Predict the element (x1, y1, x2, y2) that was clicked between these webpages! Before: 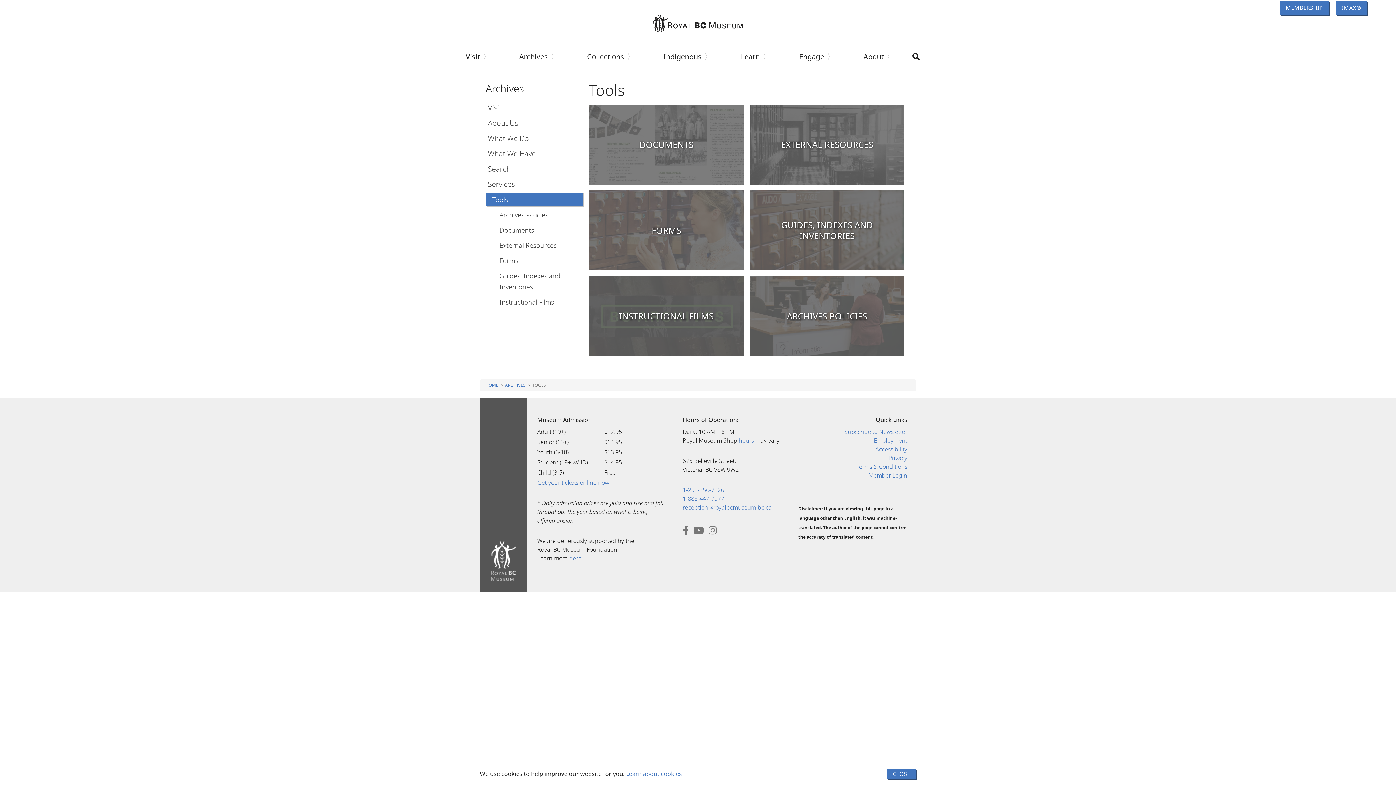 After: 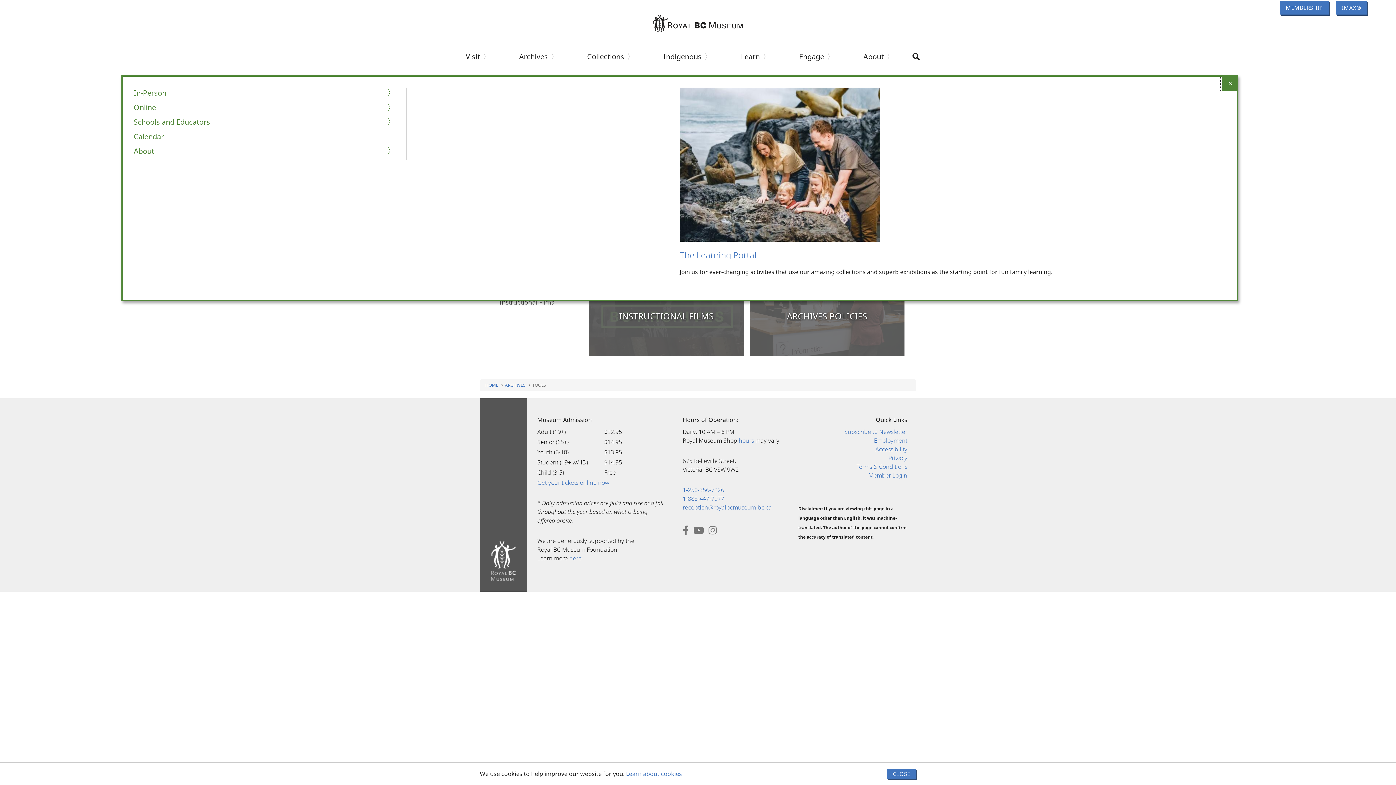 Action: label: Learn bbox: (726, 38, 784, 75)